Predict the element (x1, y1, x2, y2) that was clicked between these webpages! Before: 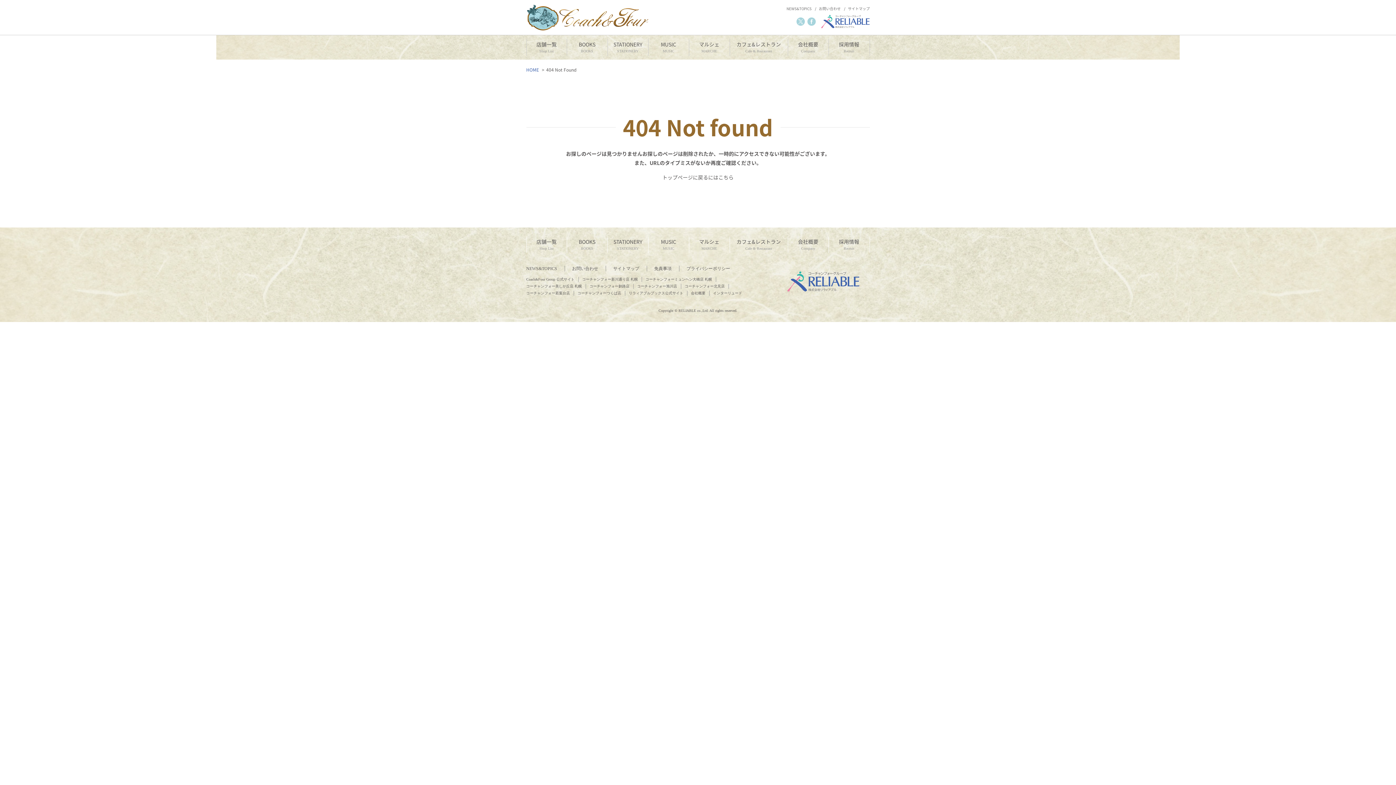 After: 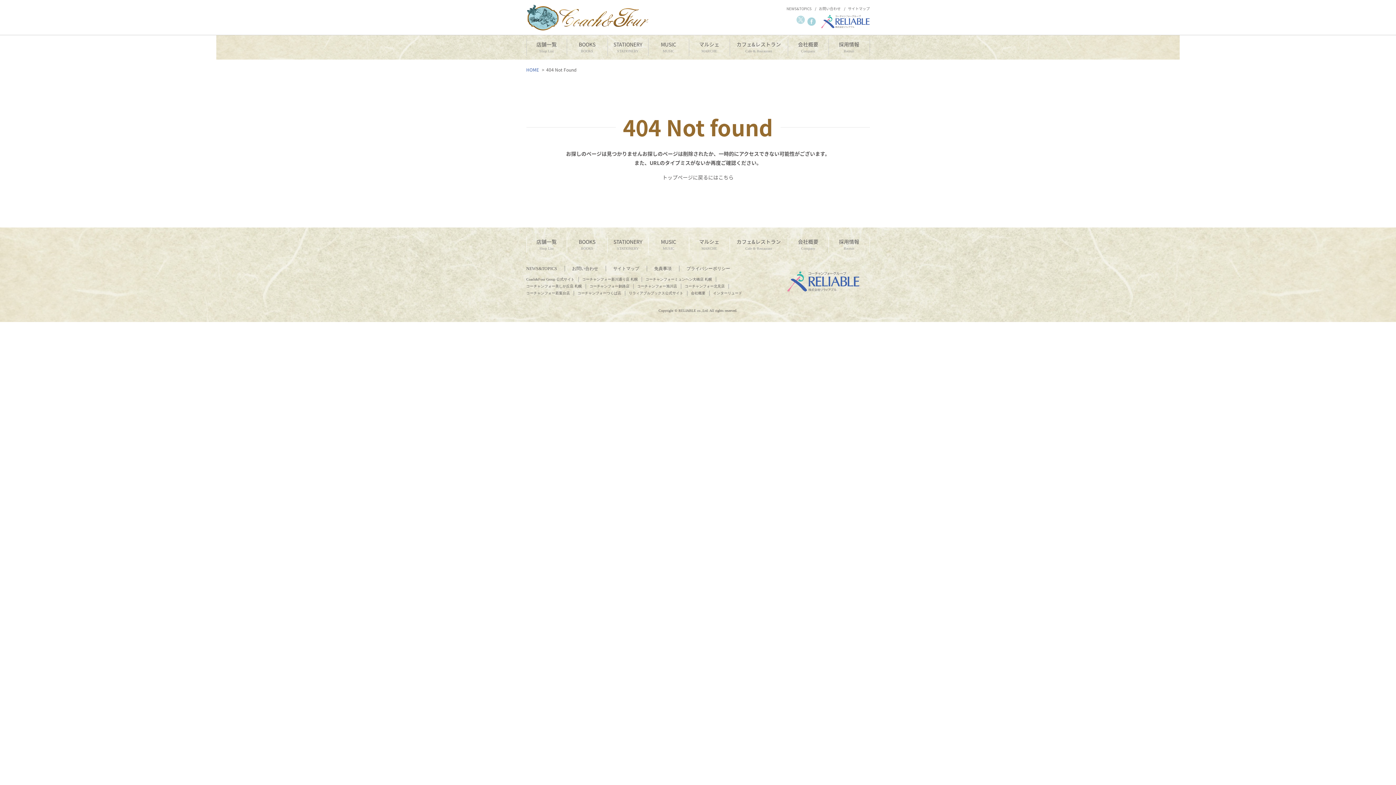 Action: bbox: (796, 17, 805, 25)